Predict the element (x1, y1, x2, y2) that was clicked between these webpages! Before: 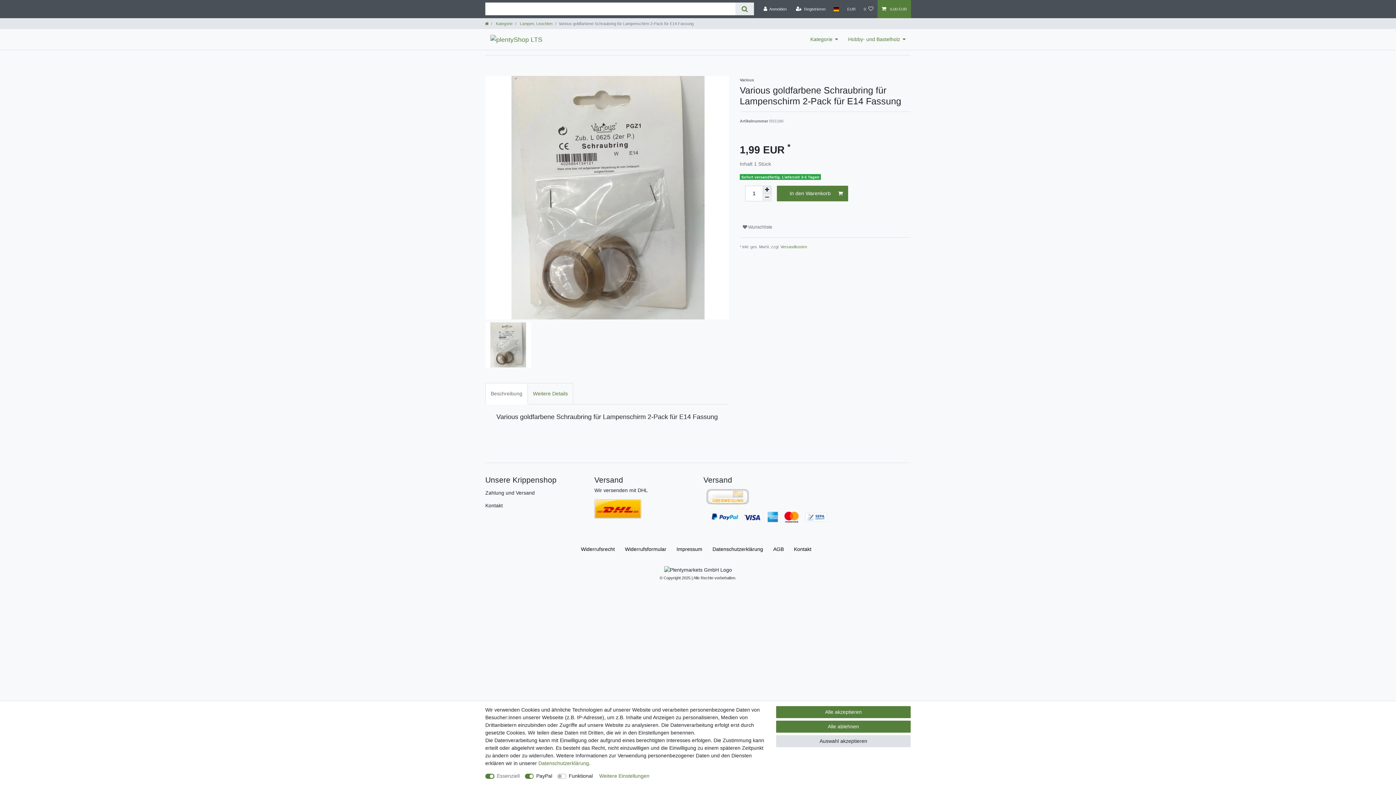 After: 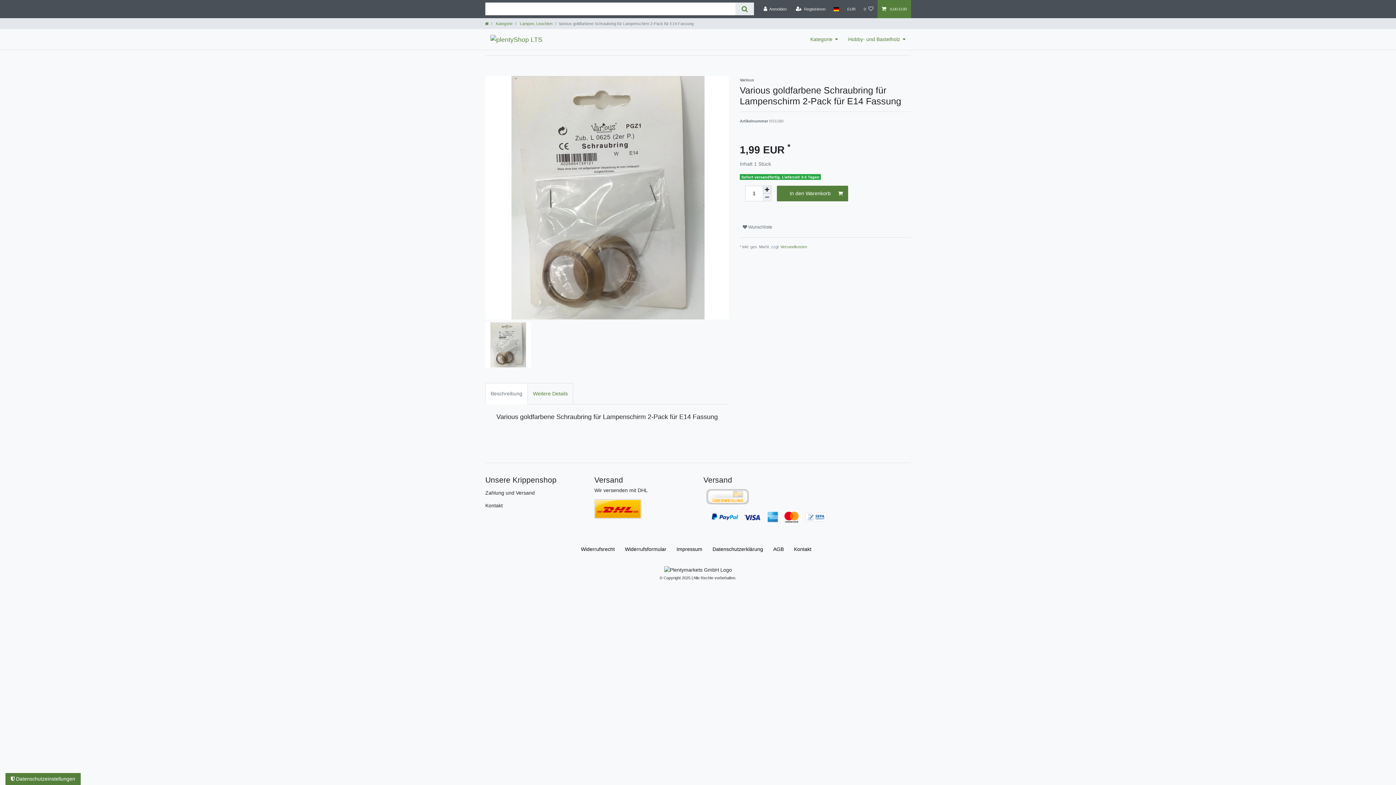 Action: bbox: (776, 721, 910, 733) label: Alle ablehnen